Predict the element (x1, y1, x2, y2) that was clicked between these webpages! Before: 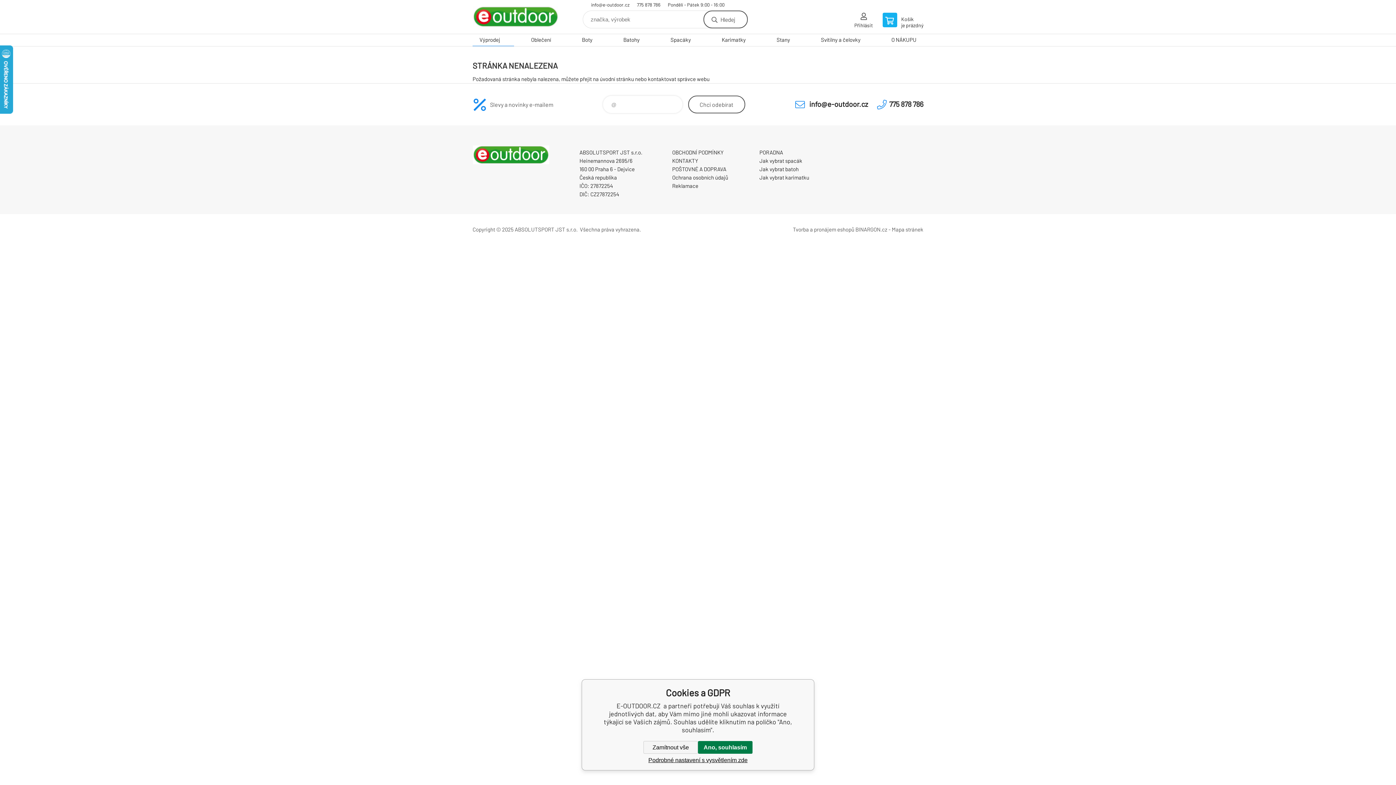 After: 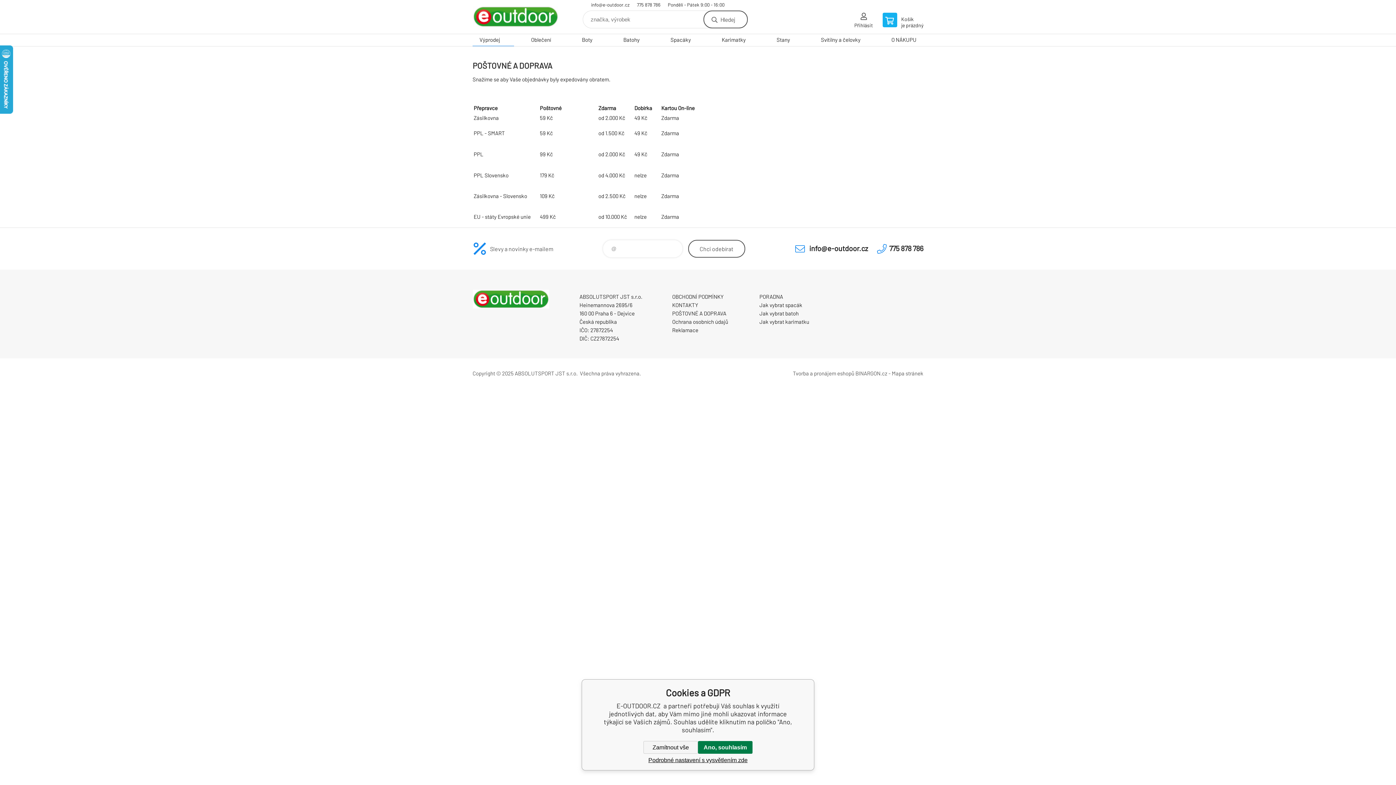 Action: label: POŠTOVNÉ A DOPRAVA bbox: (672, 165, 726, 172)